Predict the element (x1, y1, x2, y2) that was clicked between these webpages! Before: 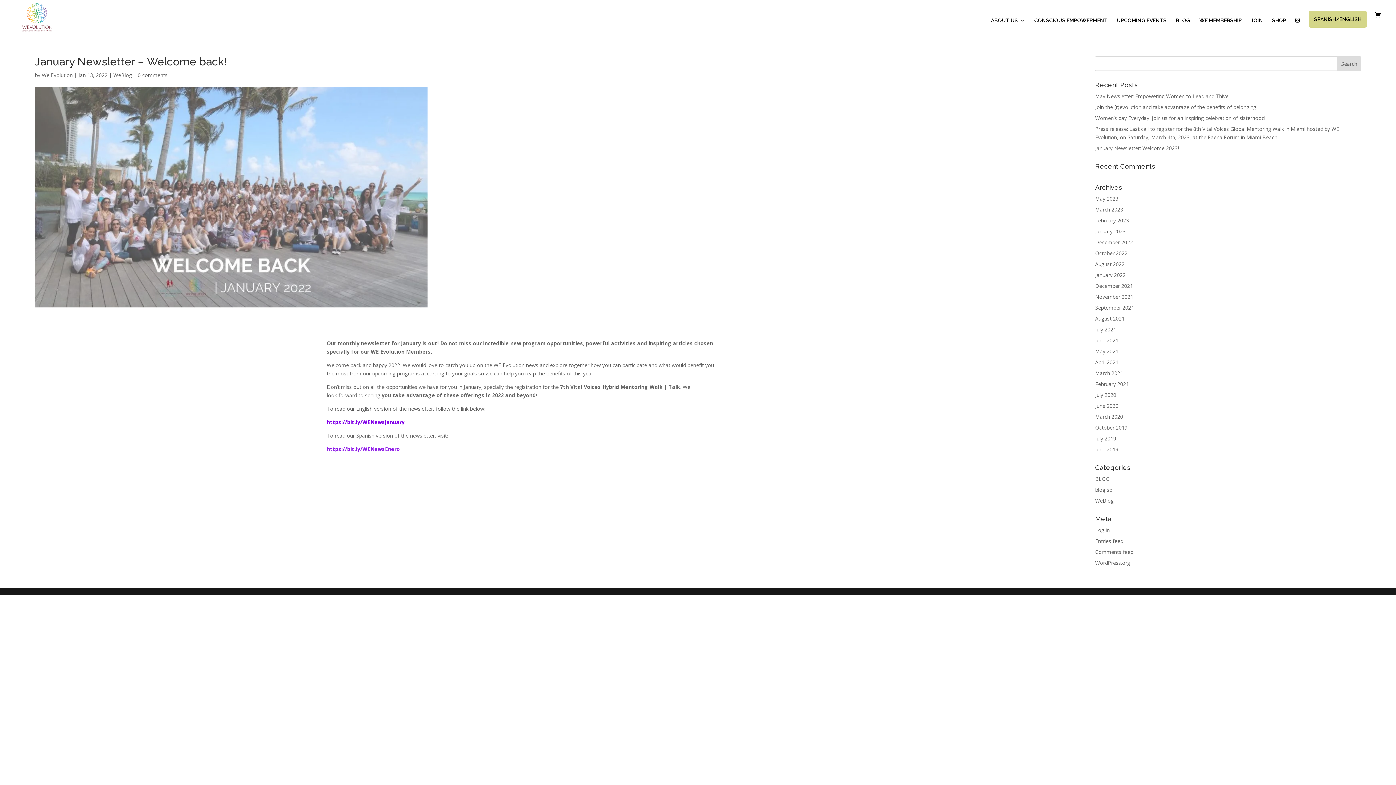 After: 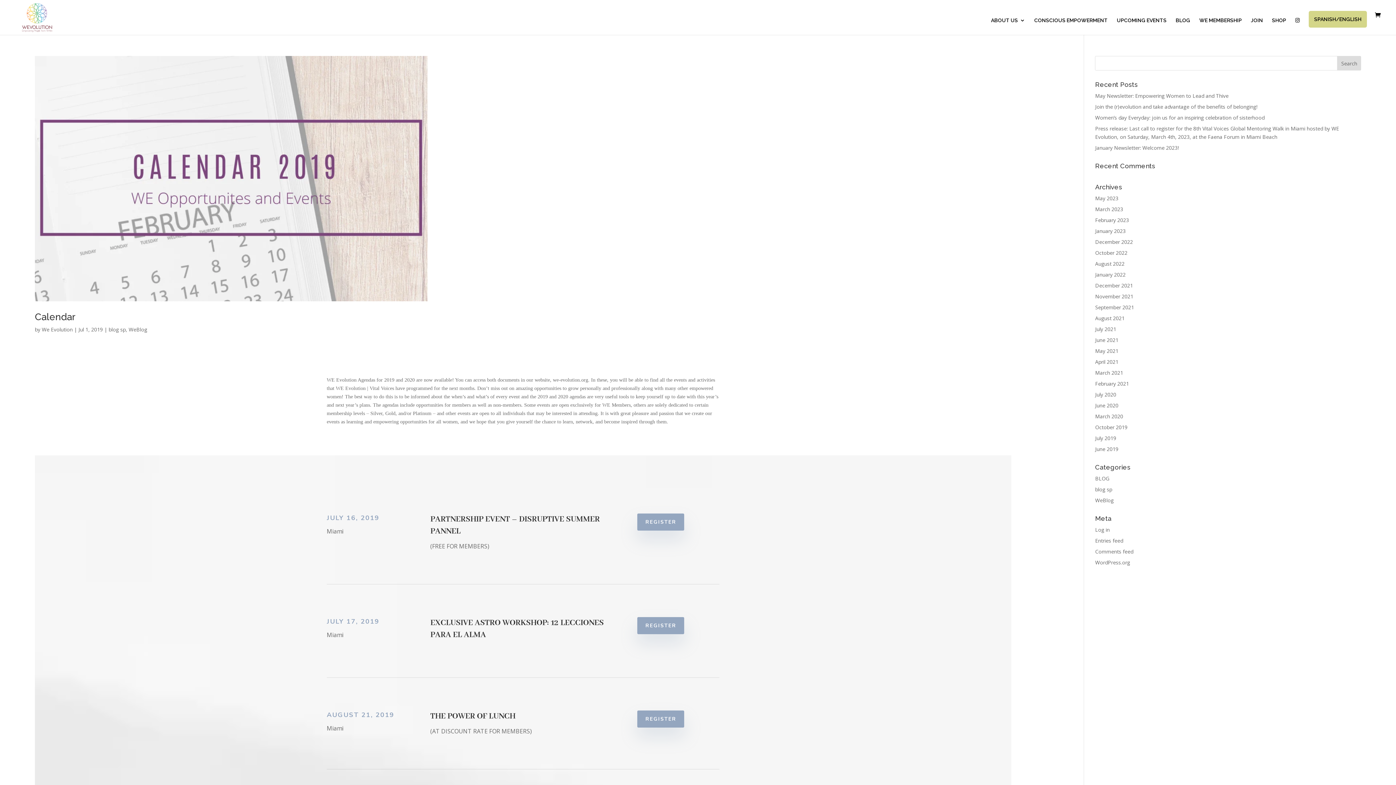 Action: label: July 2019 bbox: (1095, 435, 1116, 442)